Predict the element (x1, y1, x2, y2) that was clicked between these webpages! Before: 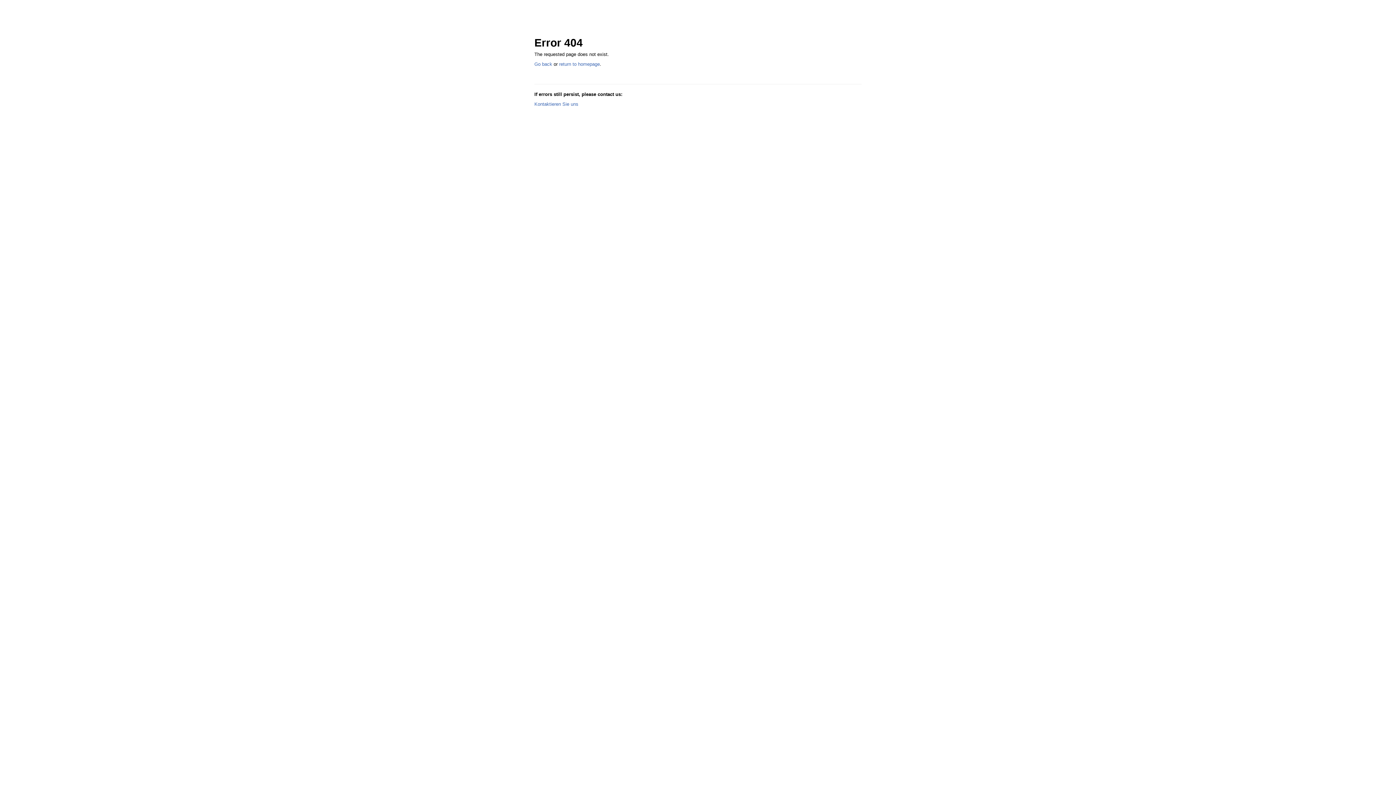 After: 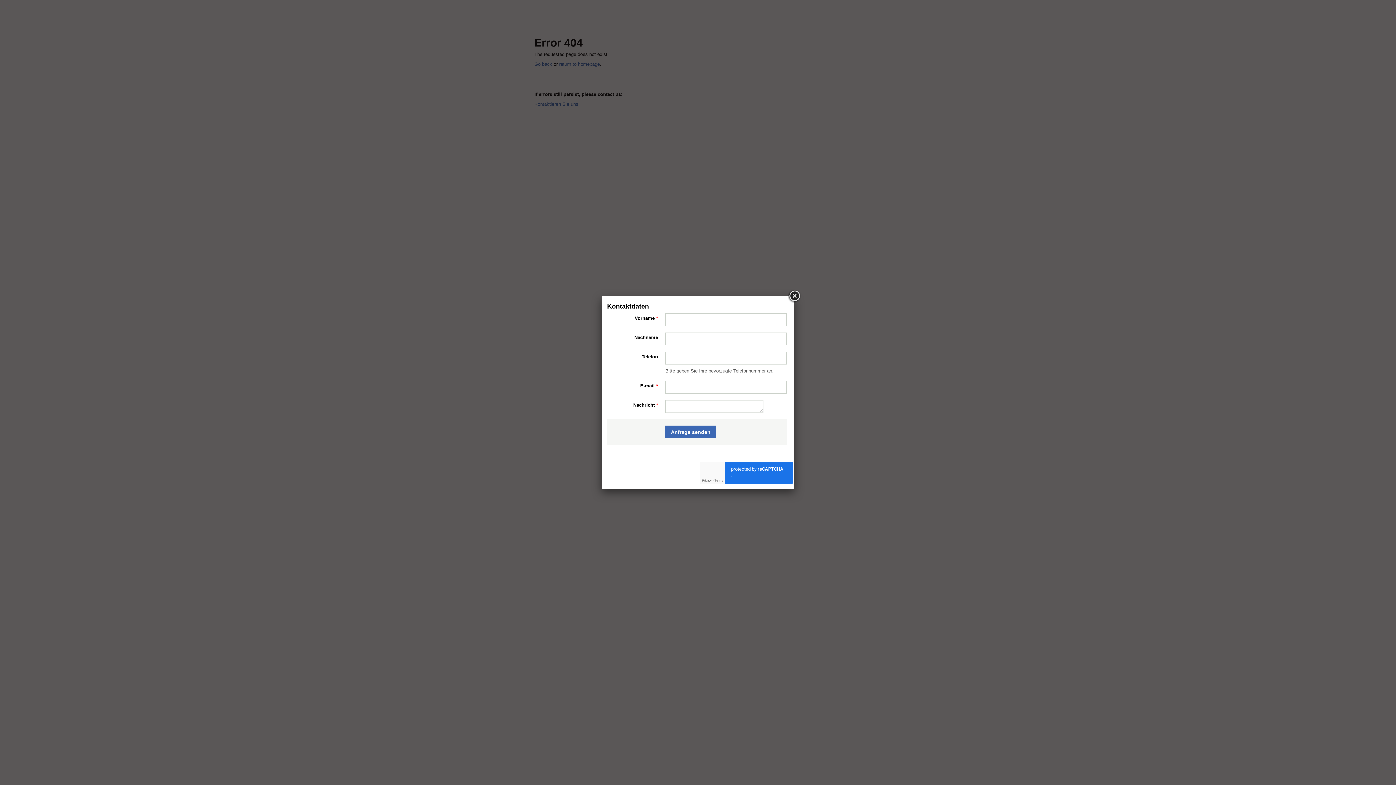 Action: bbox: (534, 101, 578, 106) label: Kontaktieren Sie uns